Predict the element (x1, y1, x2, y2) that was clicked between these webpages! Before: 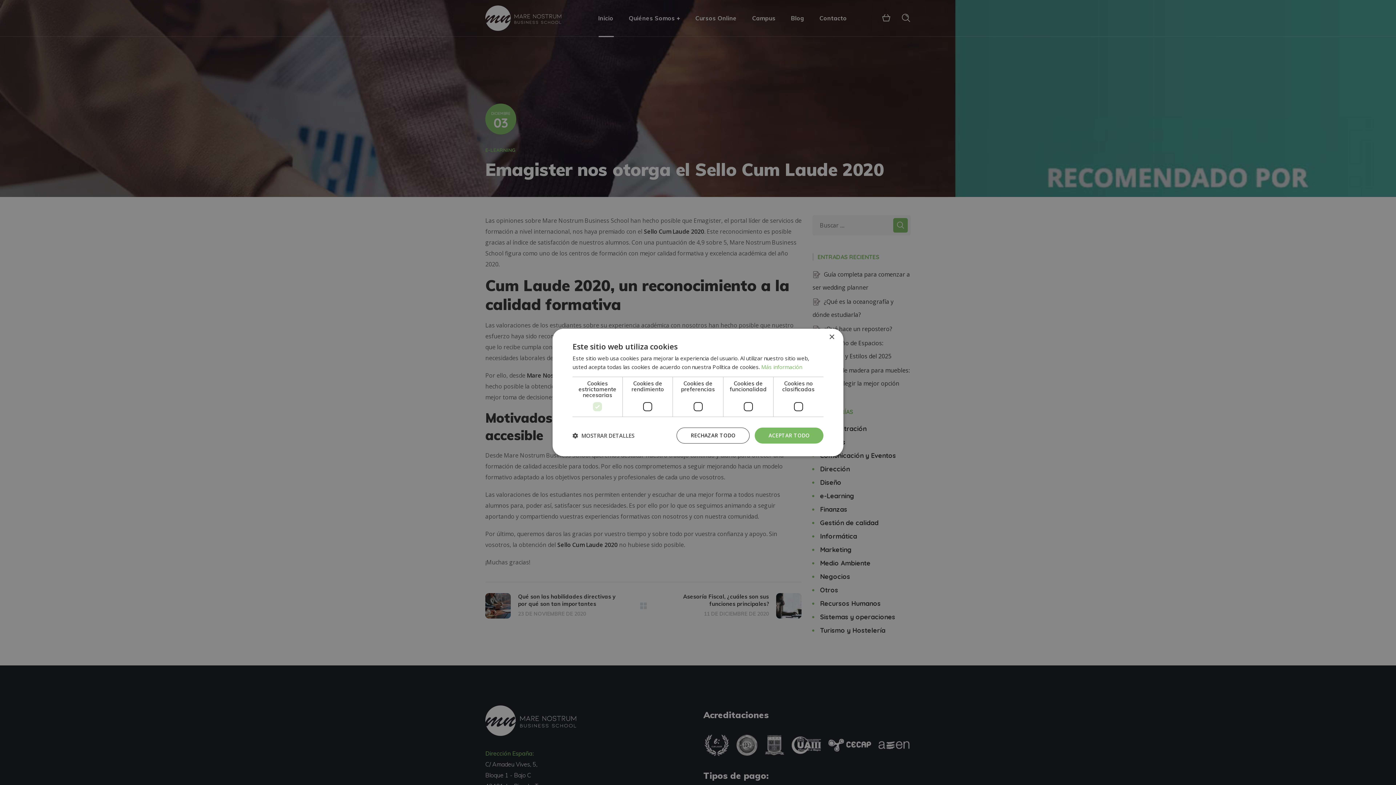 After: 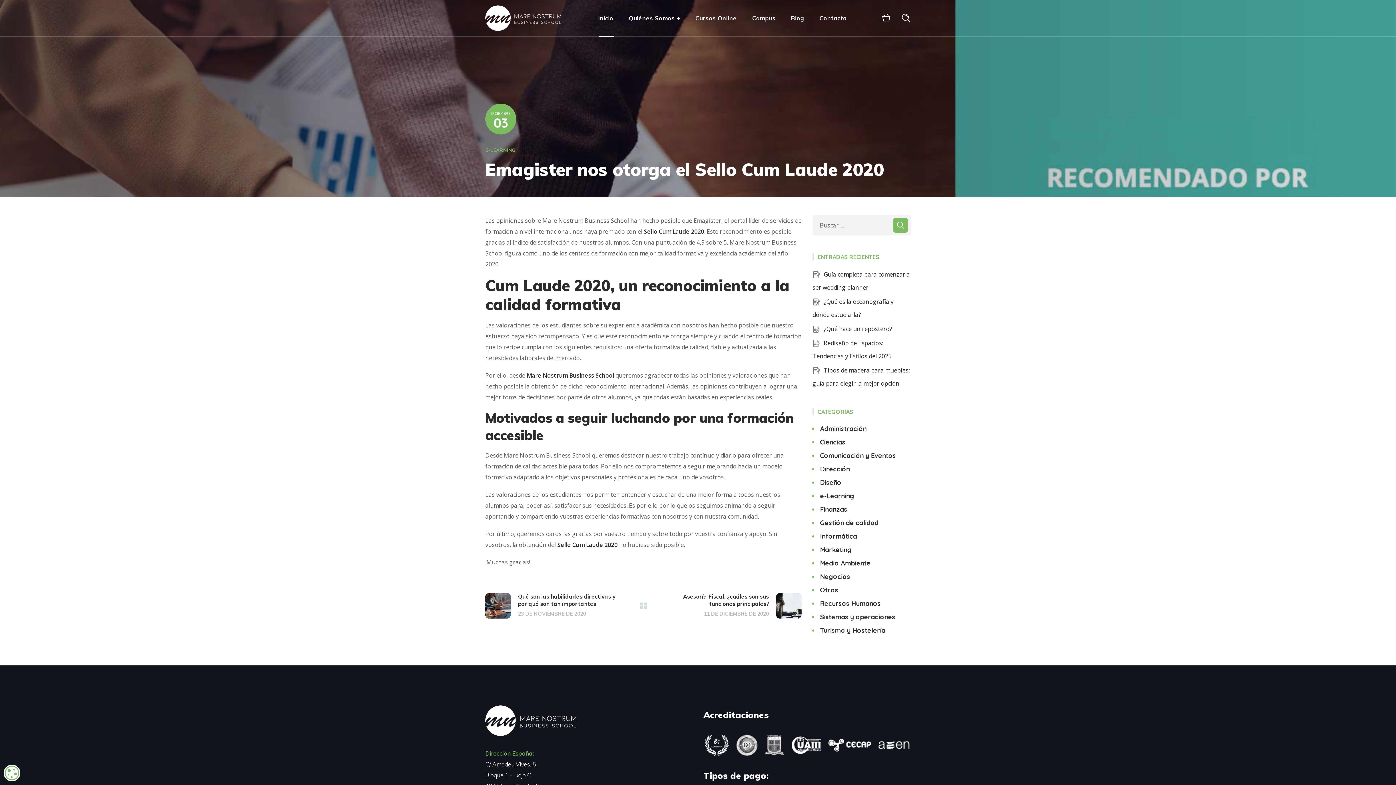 Action: bbox: (829, 334, 834, 340) label: Close